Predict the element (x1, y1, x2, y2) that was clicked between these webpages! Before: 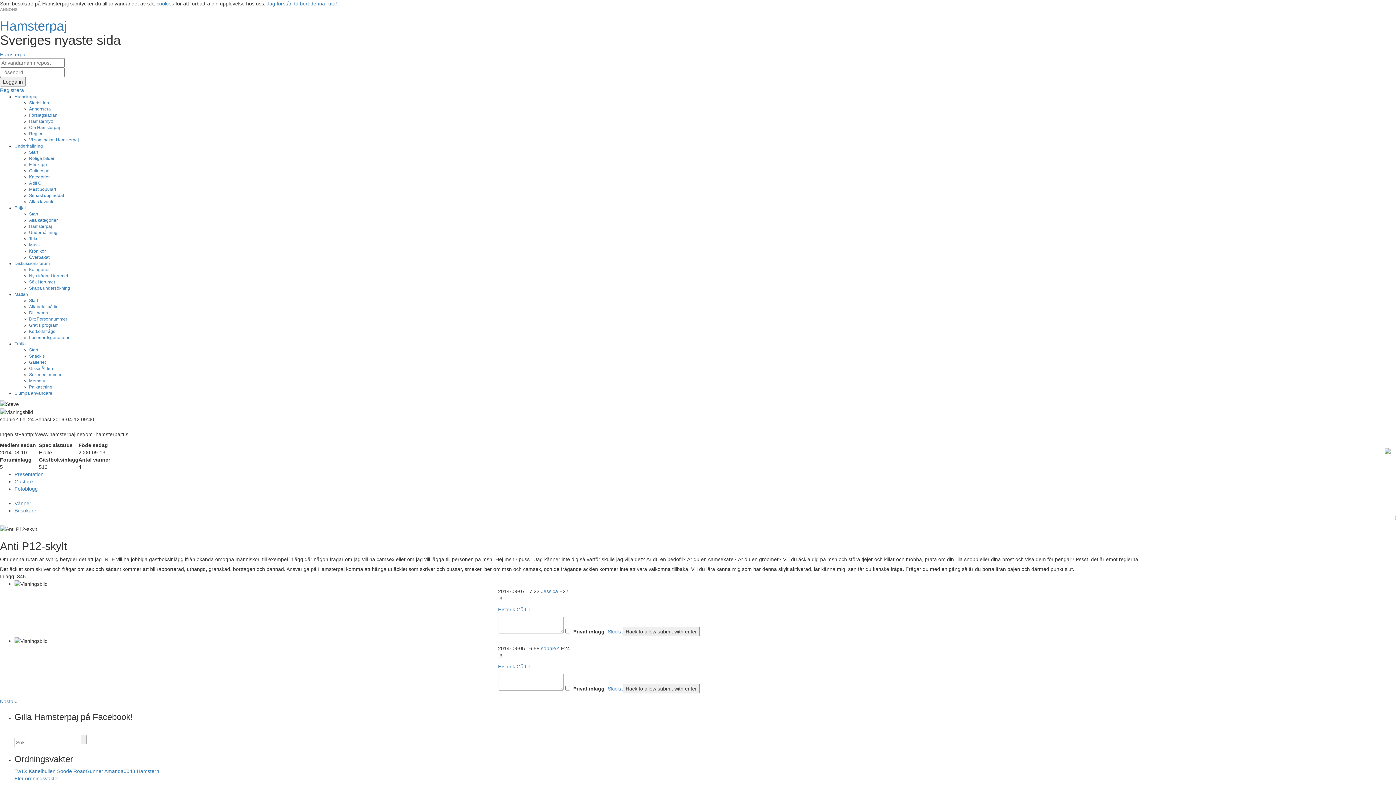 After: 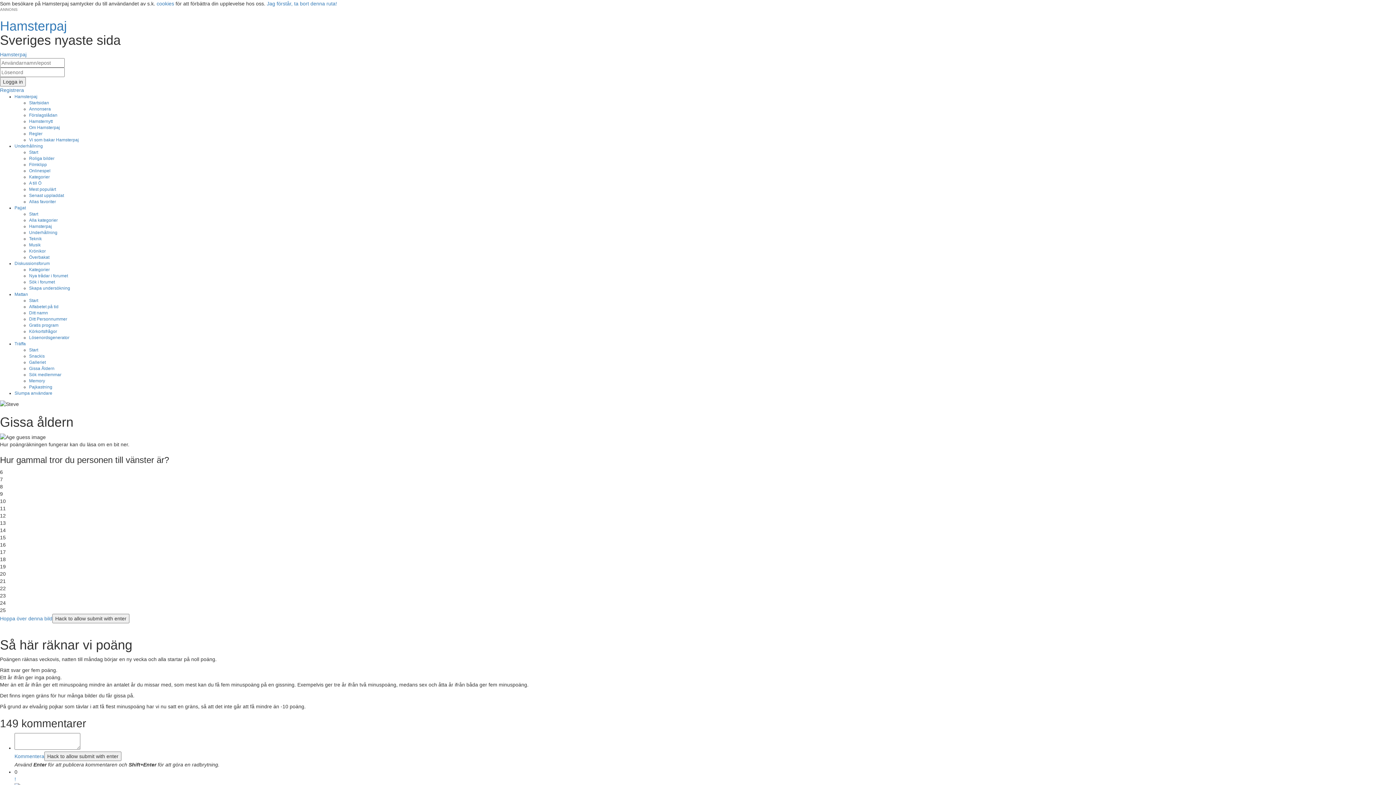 Action: bbox: (29, 366, 54, 371) label: Gissa Åldern